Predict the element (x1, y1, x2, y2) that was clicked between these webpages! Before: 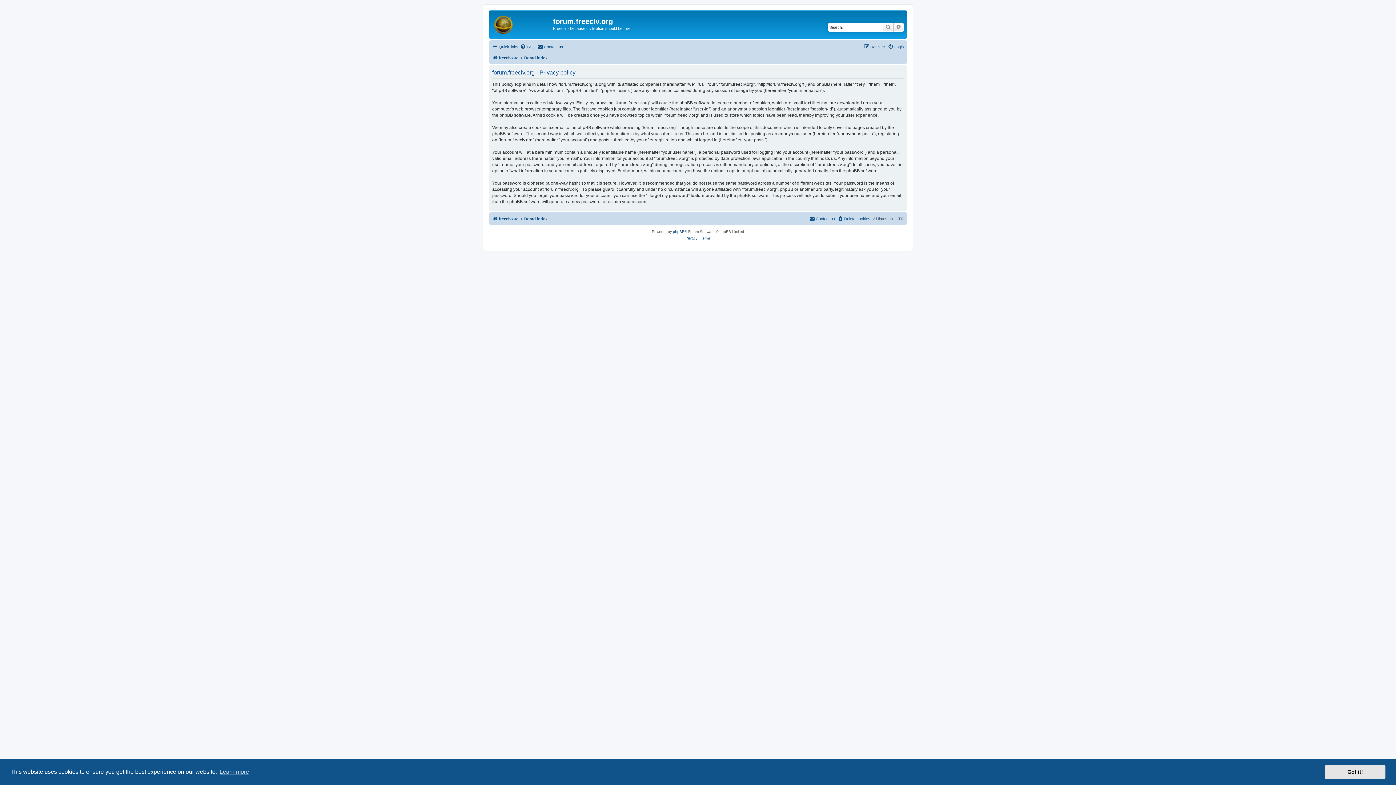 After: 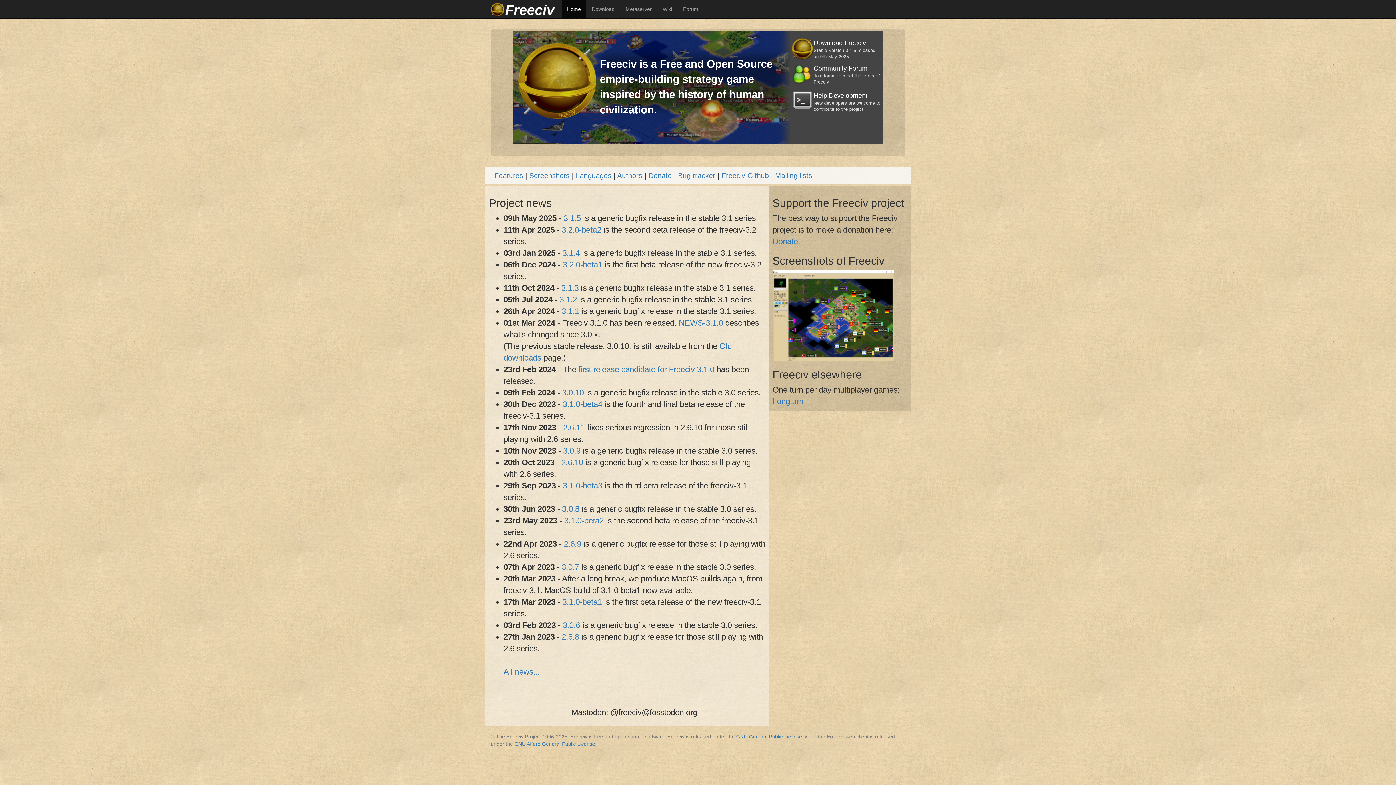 Action: bbox: (492, 214, 518, 223) label: freeciv.org